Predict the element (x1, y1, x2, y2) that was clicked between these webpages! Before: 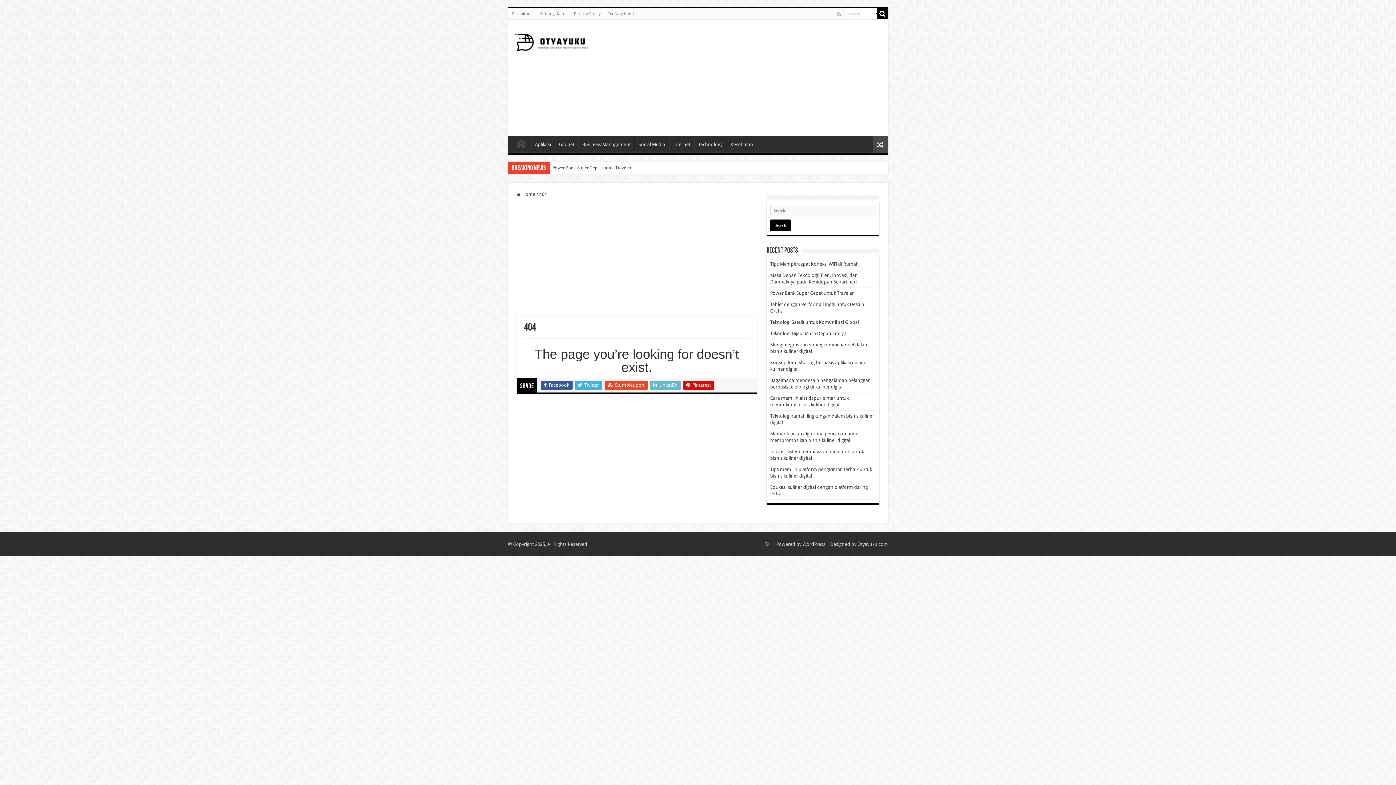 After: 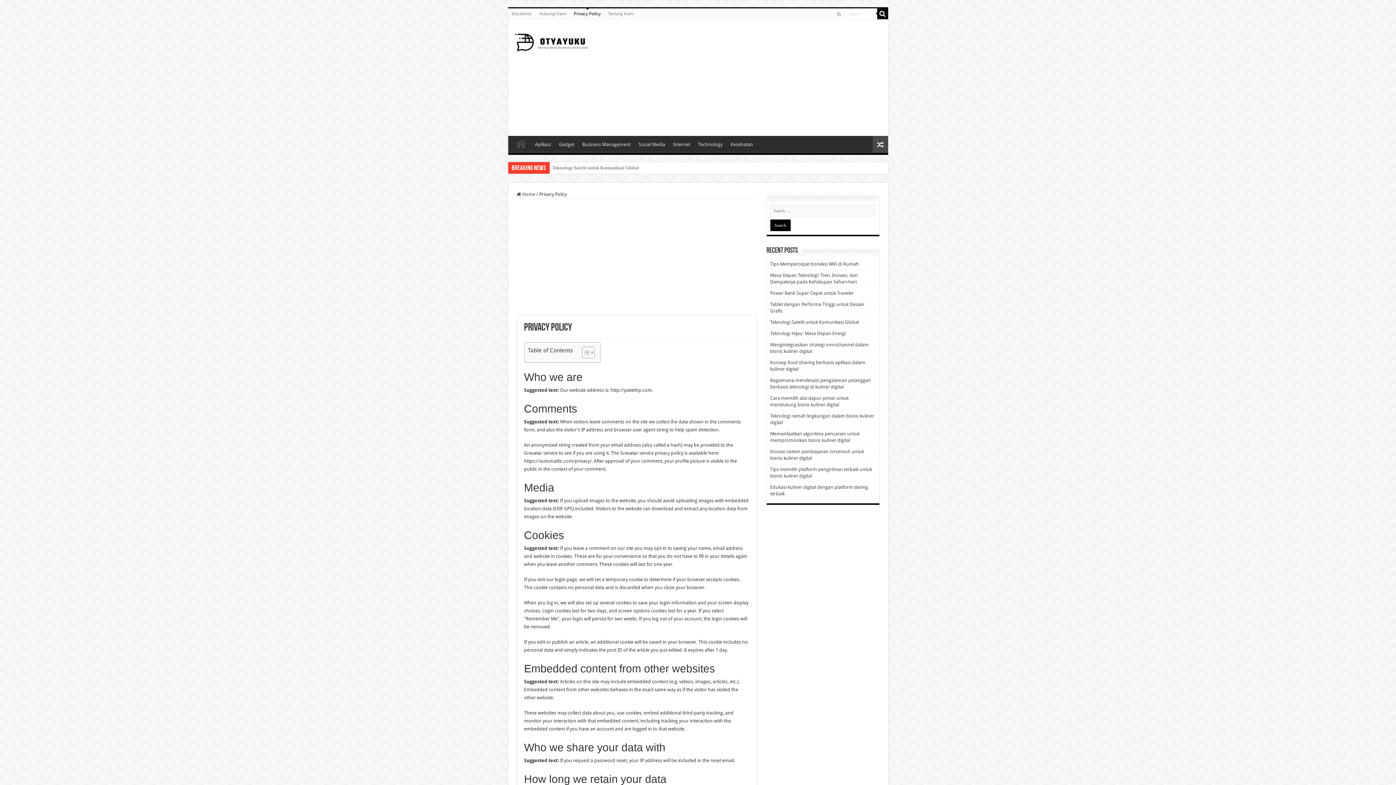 Action: label: Privacy Policy bbox: (570, 8, 604, 19)